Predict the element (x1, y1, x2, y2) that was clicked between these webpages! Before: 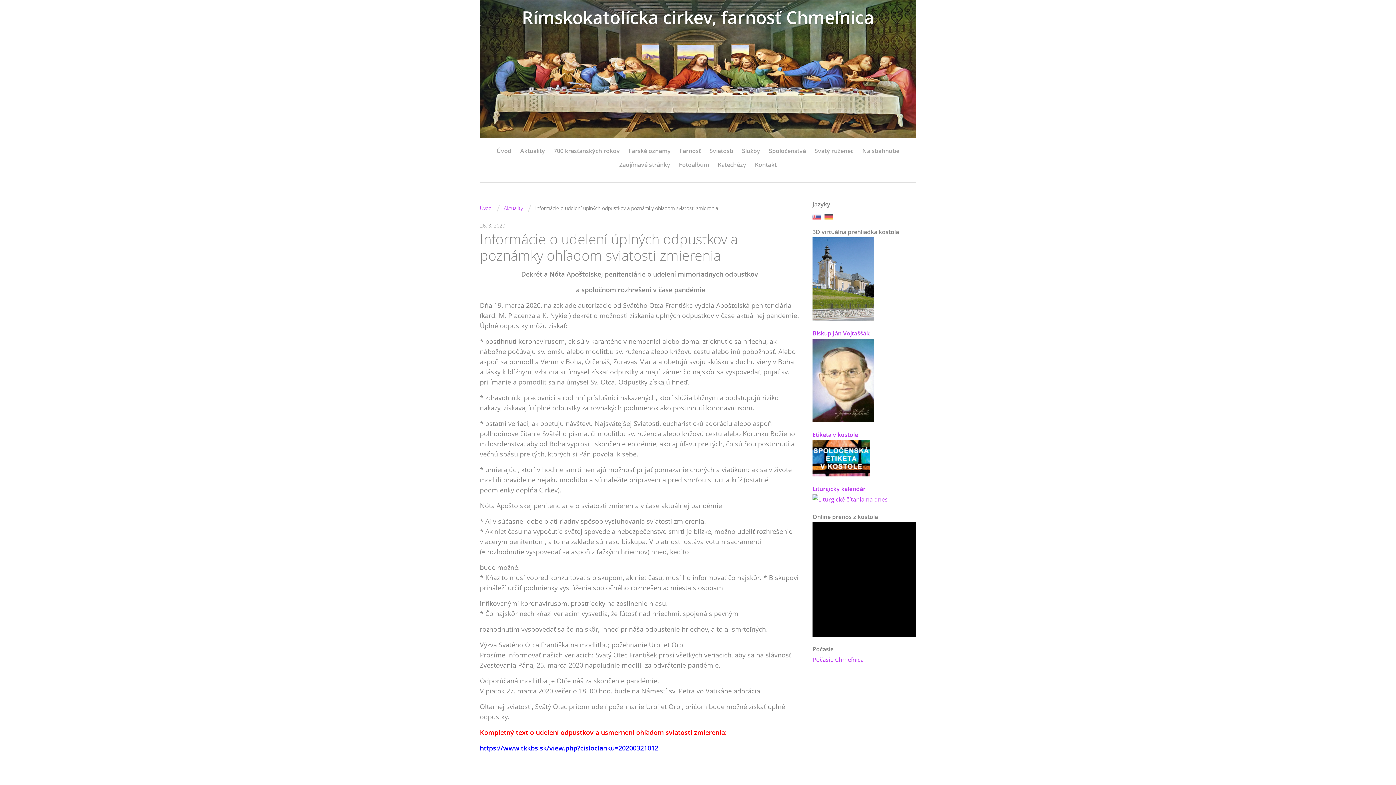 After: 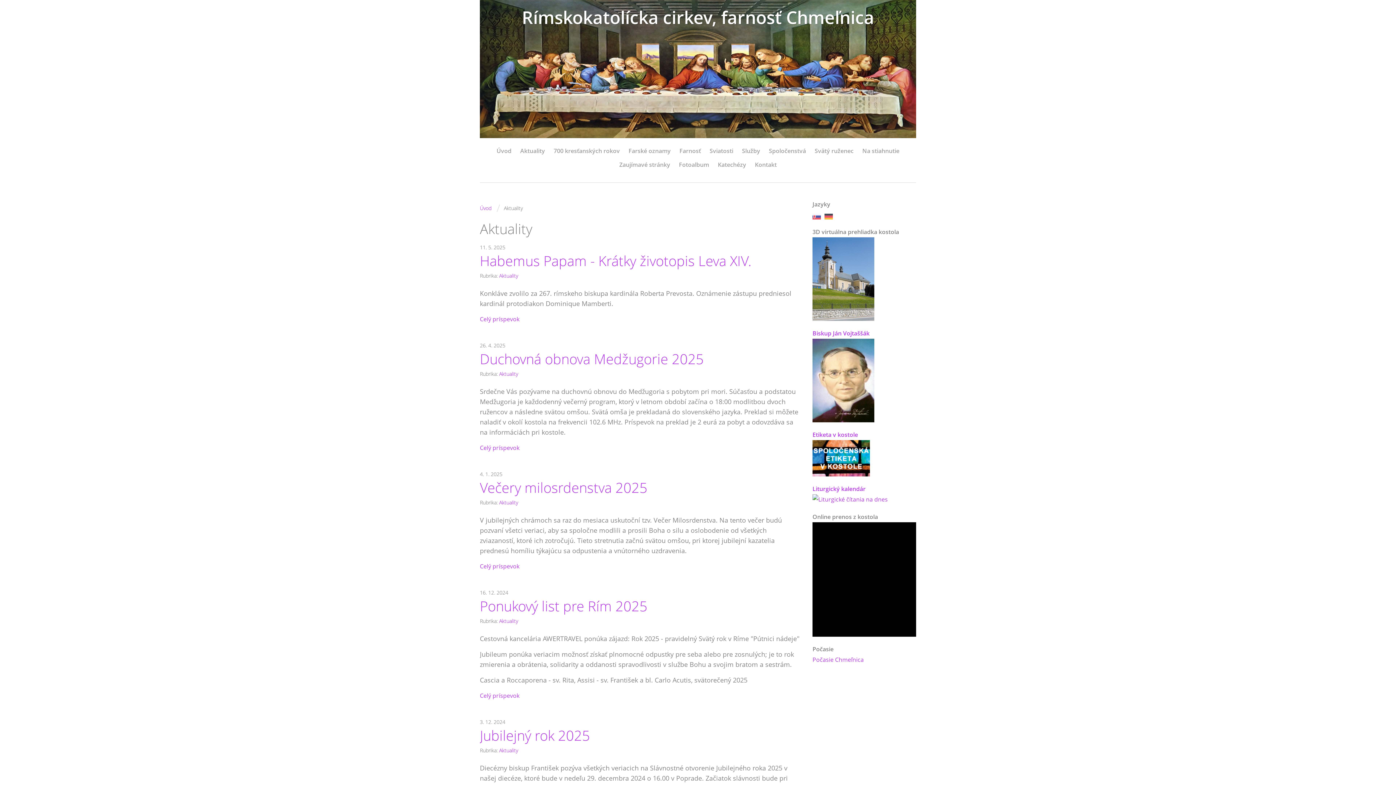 Action: label: Aktuality bbox: (520, 145, 545, 156)